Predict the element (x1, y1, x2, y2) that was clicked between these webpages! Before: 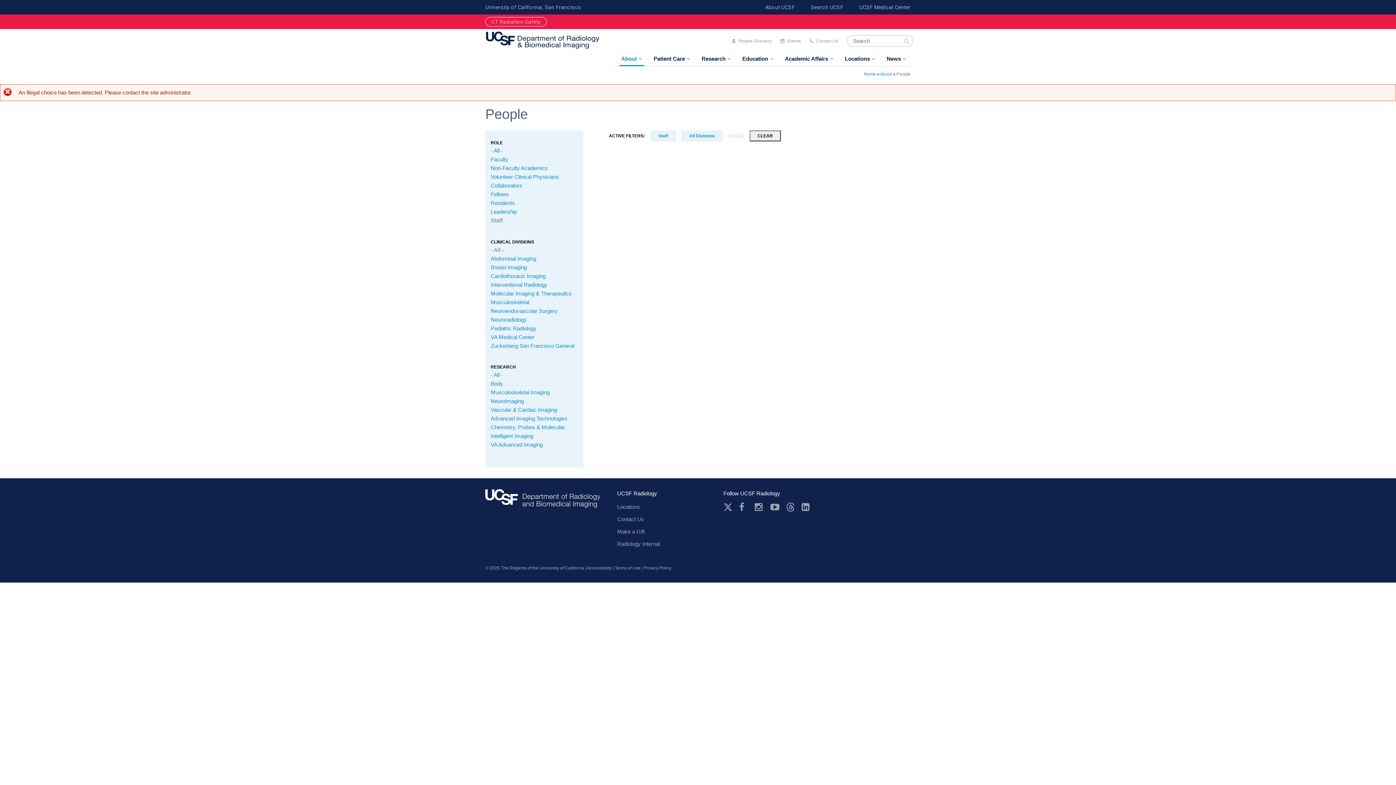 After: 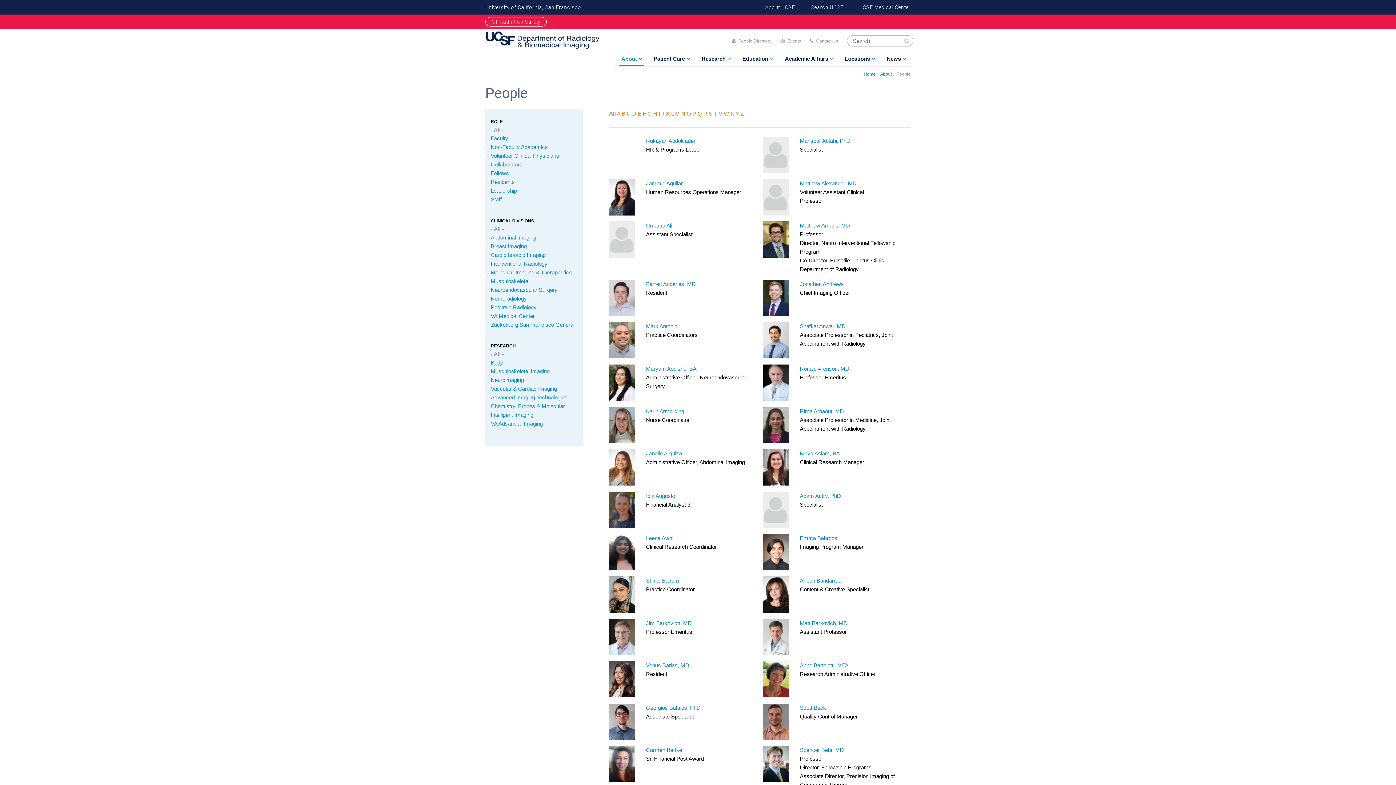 Action: bbox: (749, 130, 781, 141) label: CLEAR